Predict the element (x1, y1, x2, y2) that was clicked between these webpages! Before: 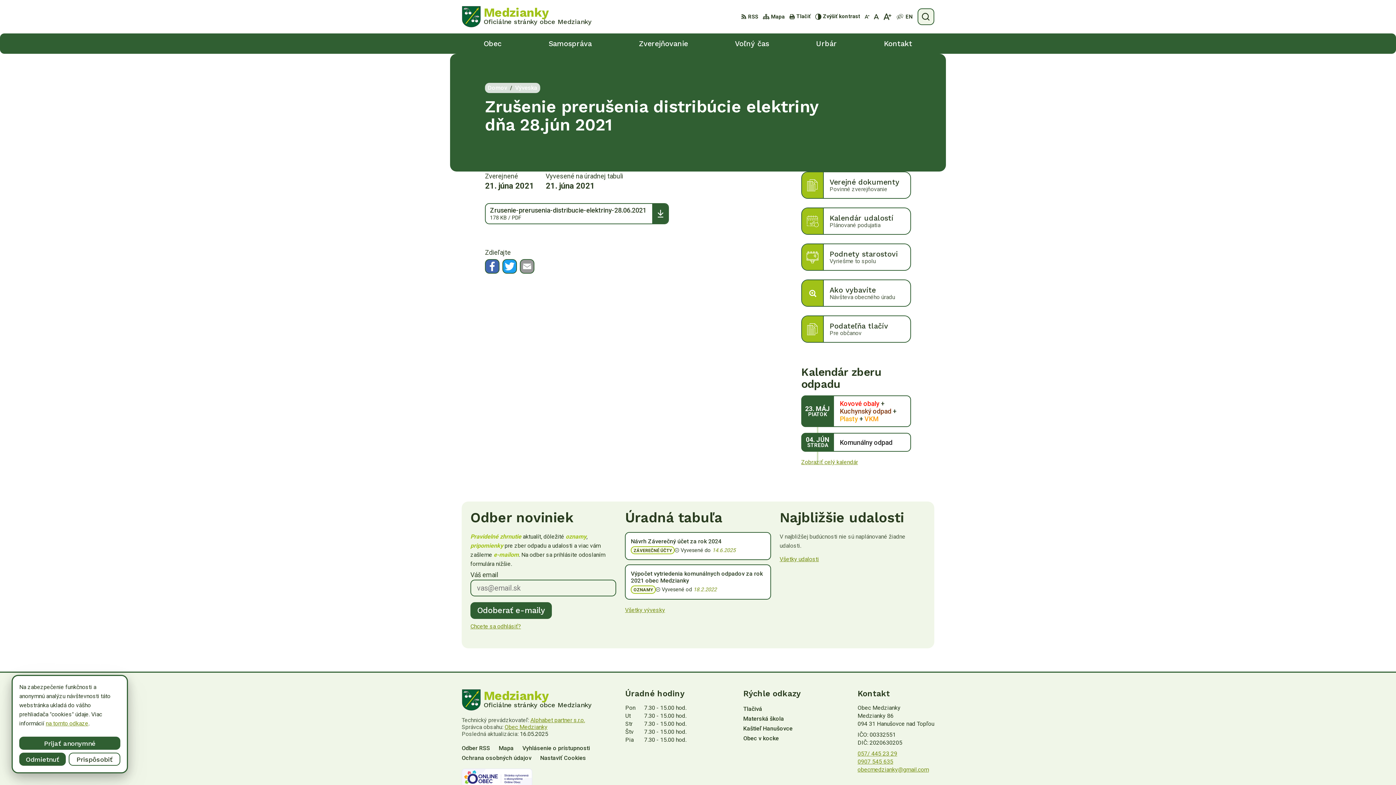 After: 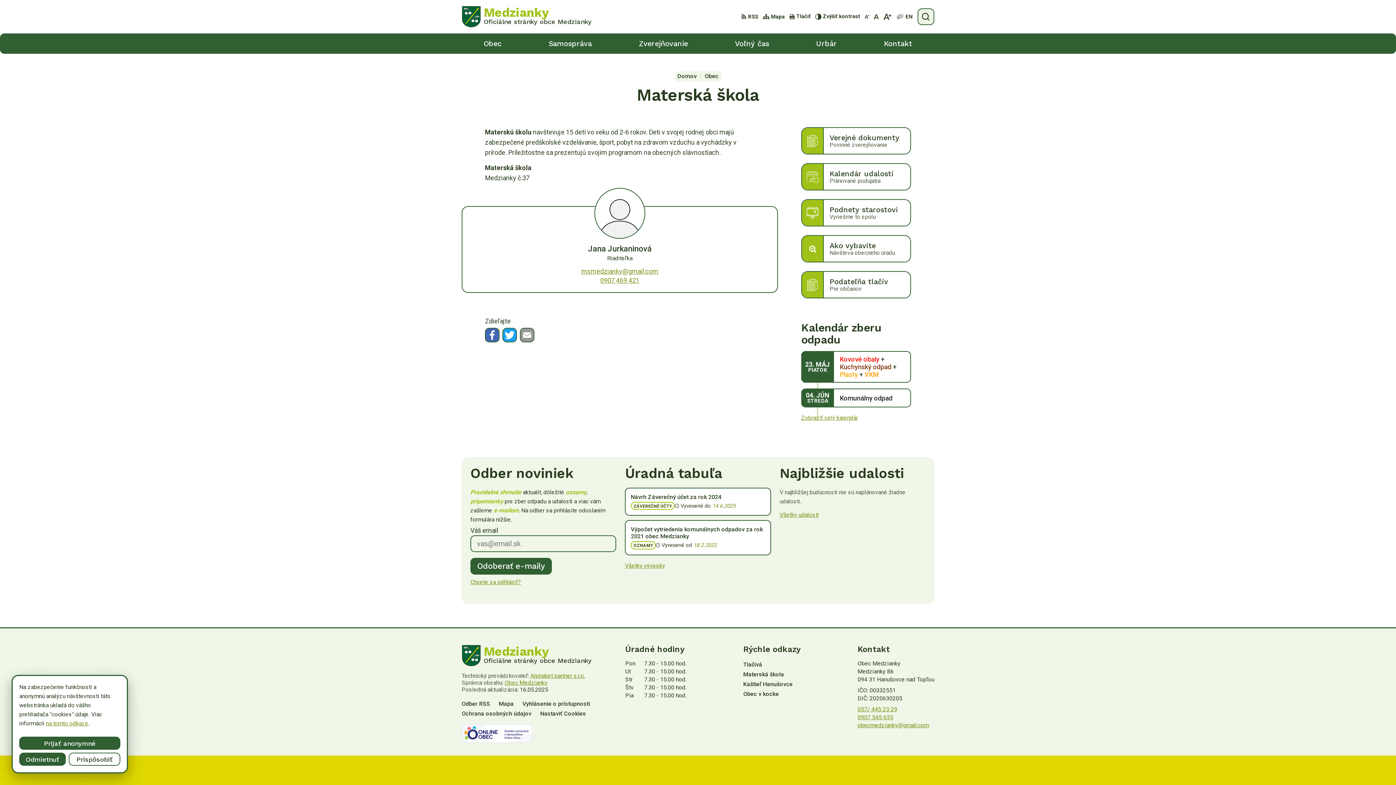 Action: label: Materská škola bbox: (743, 714, 784, 724)